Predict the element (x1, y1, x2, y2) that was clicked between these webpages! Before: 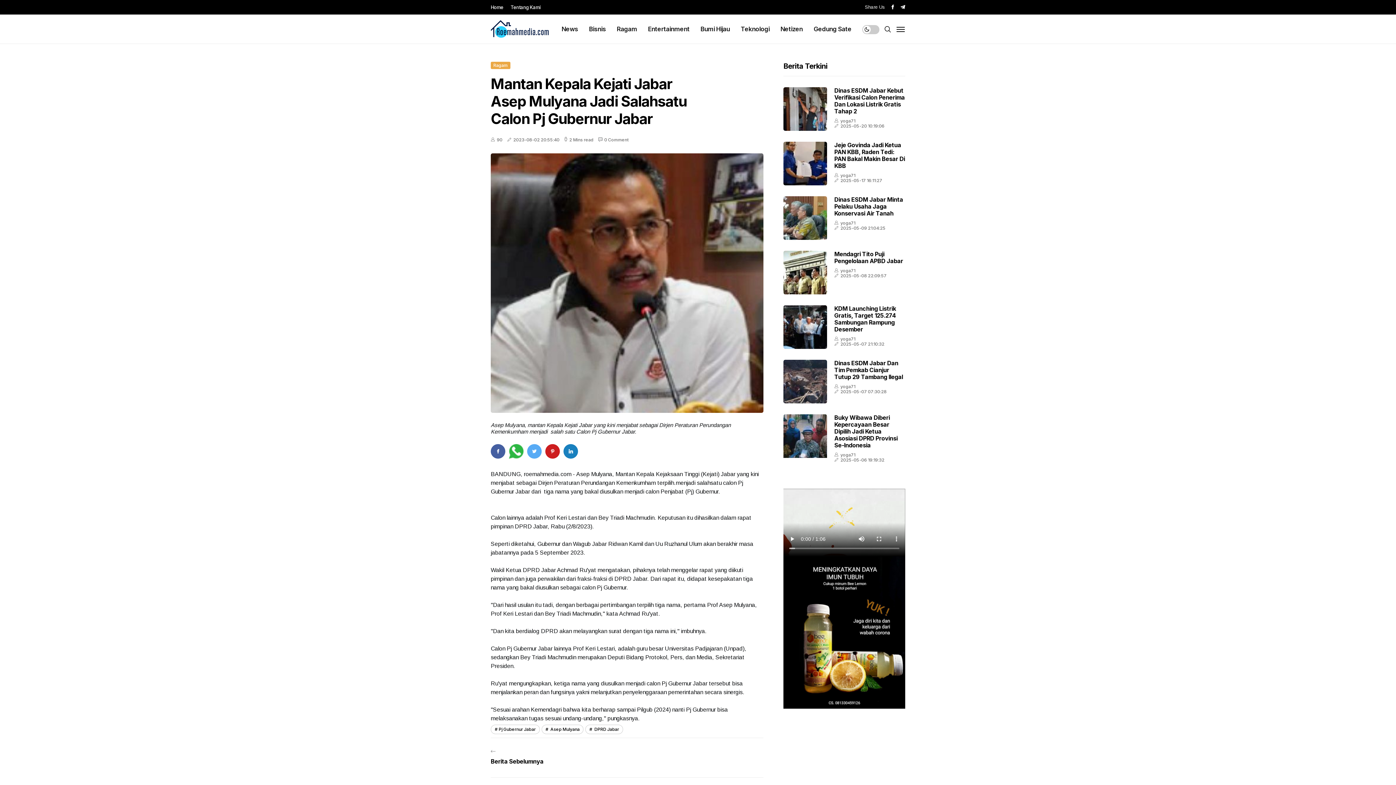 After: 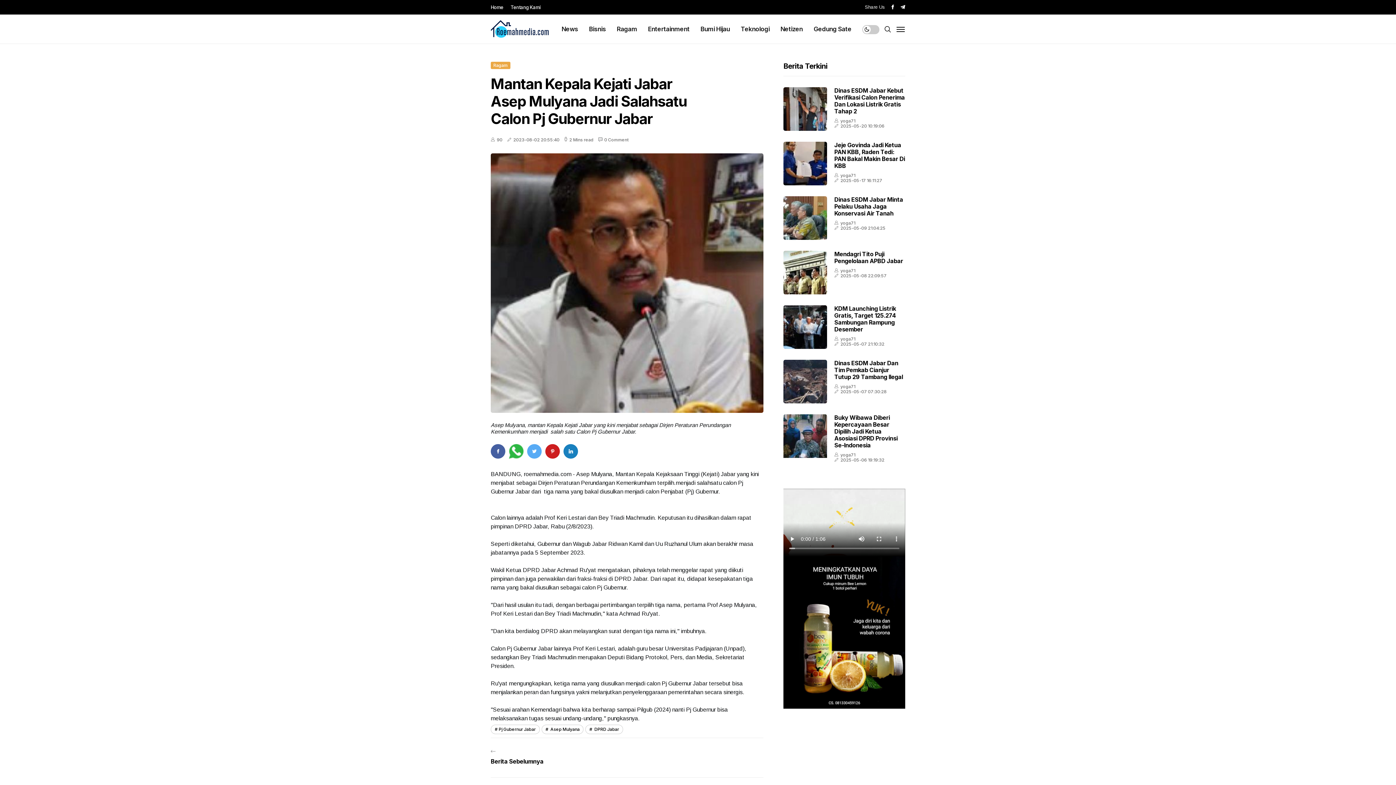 Action: label: yoga71 bbox: (840, 118, 855, 123)